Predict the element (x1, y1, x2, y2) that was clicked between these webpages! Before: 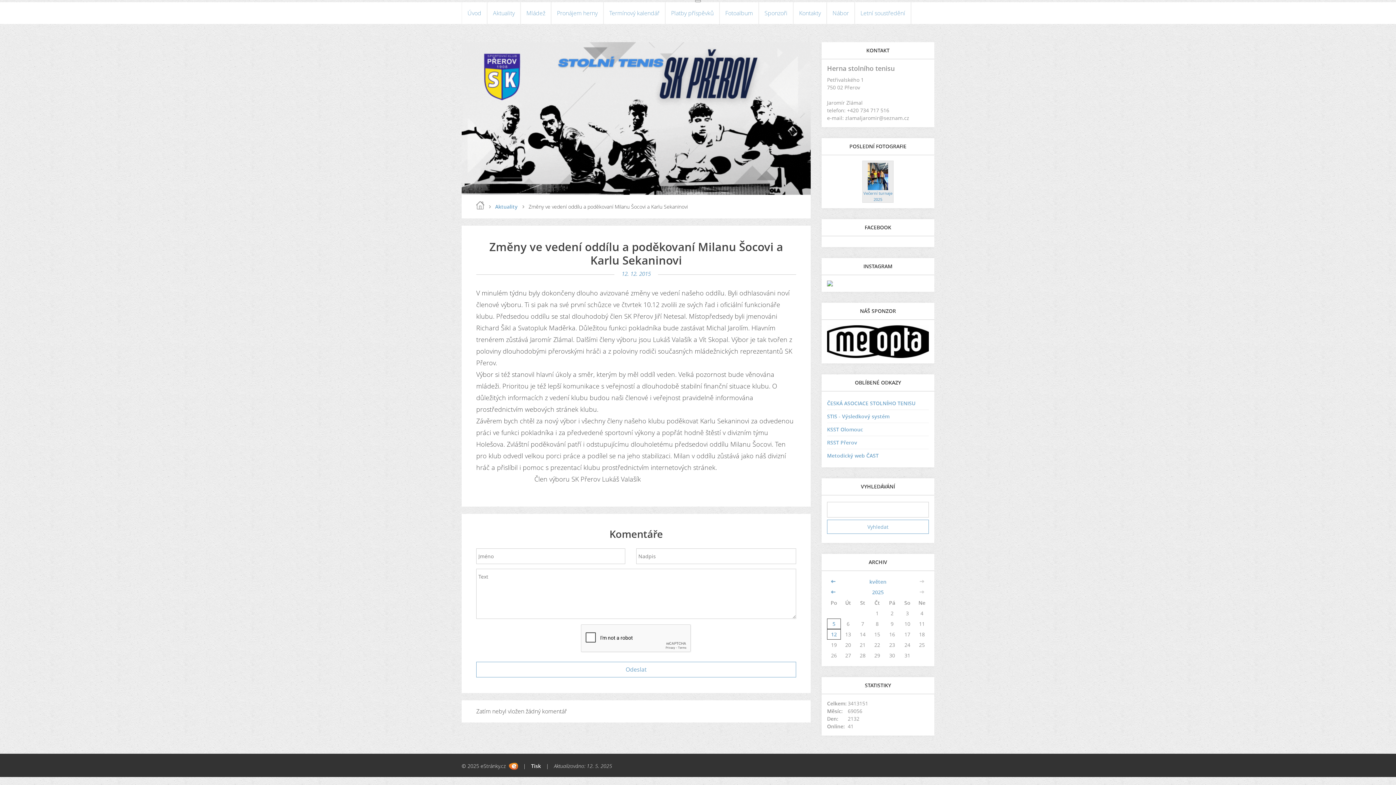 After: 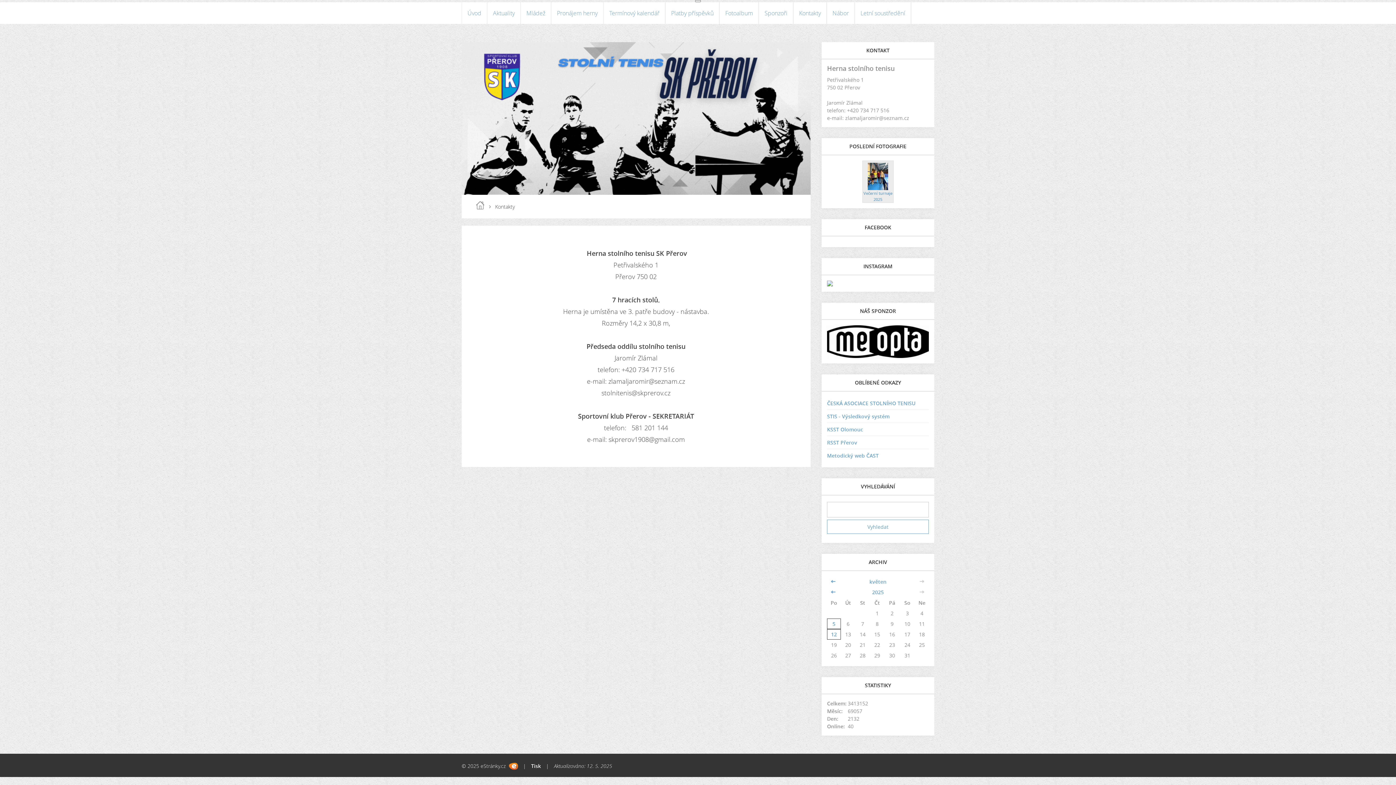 Action: bbox: (793, 2, 826, 24) label: Kontakty